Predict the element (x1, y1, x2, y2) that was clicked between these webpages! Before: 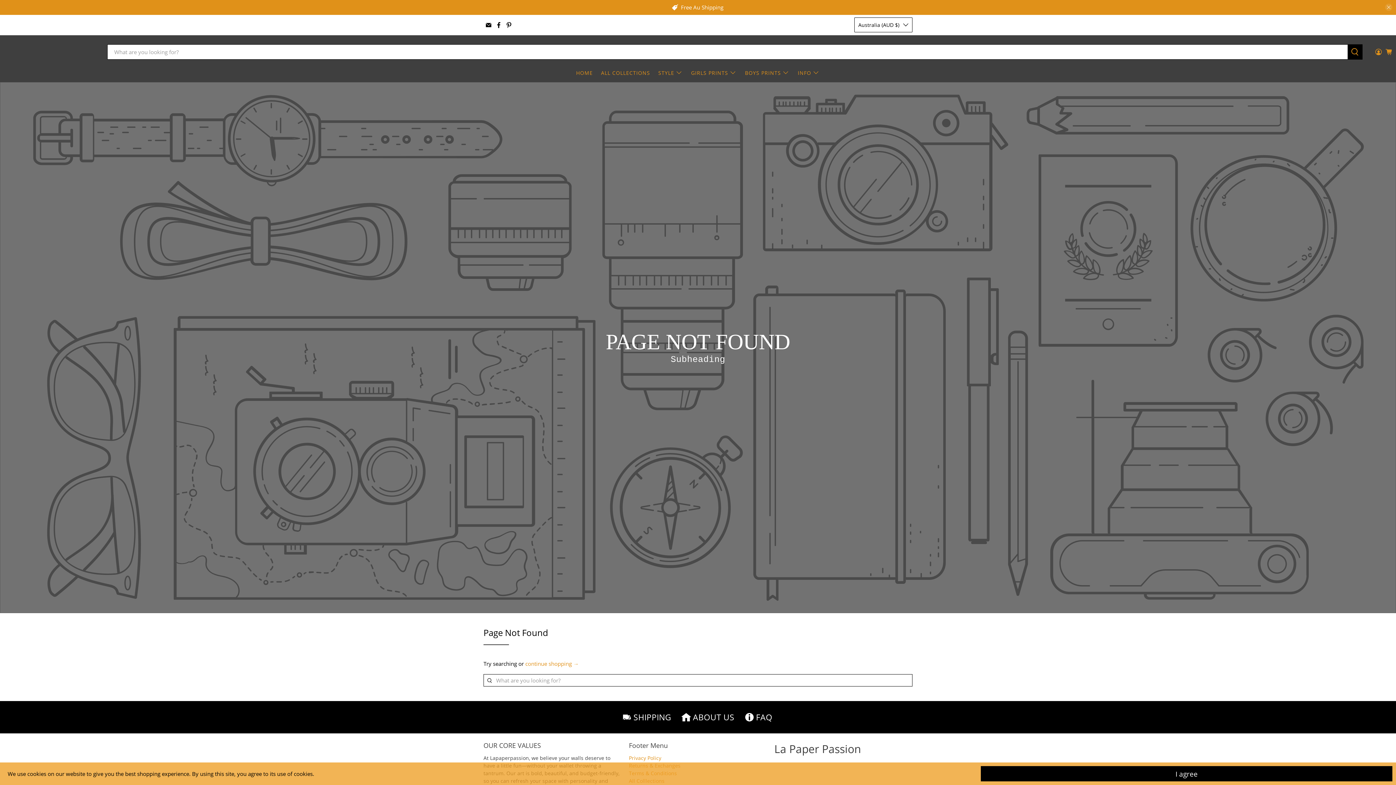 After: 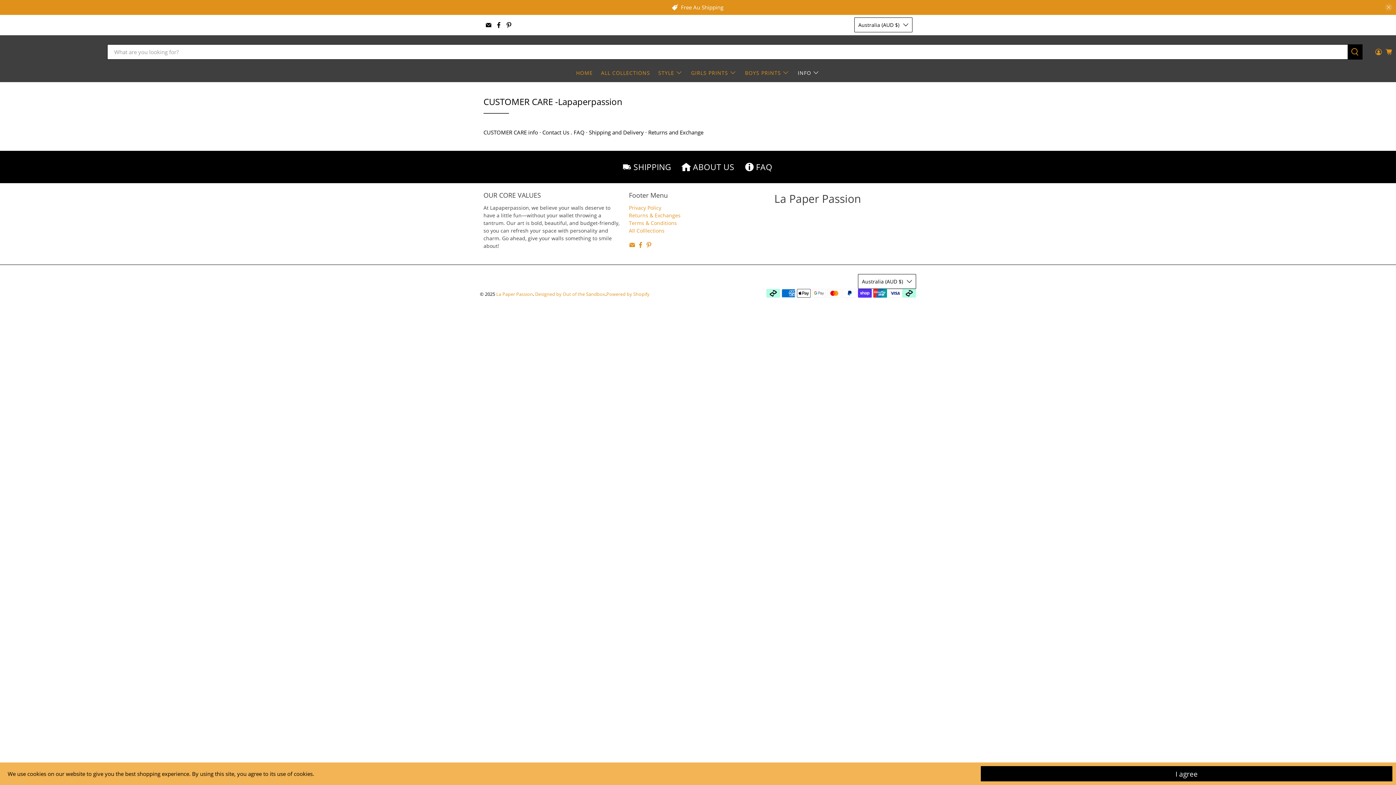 Action: bbox: (793, 63, 824, 82) label: INFO